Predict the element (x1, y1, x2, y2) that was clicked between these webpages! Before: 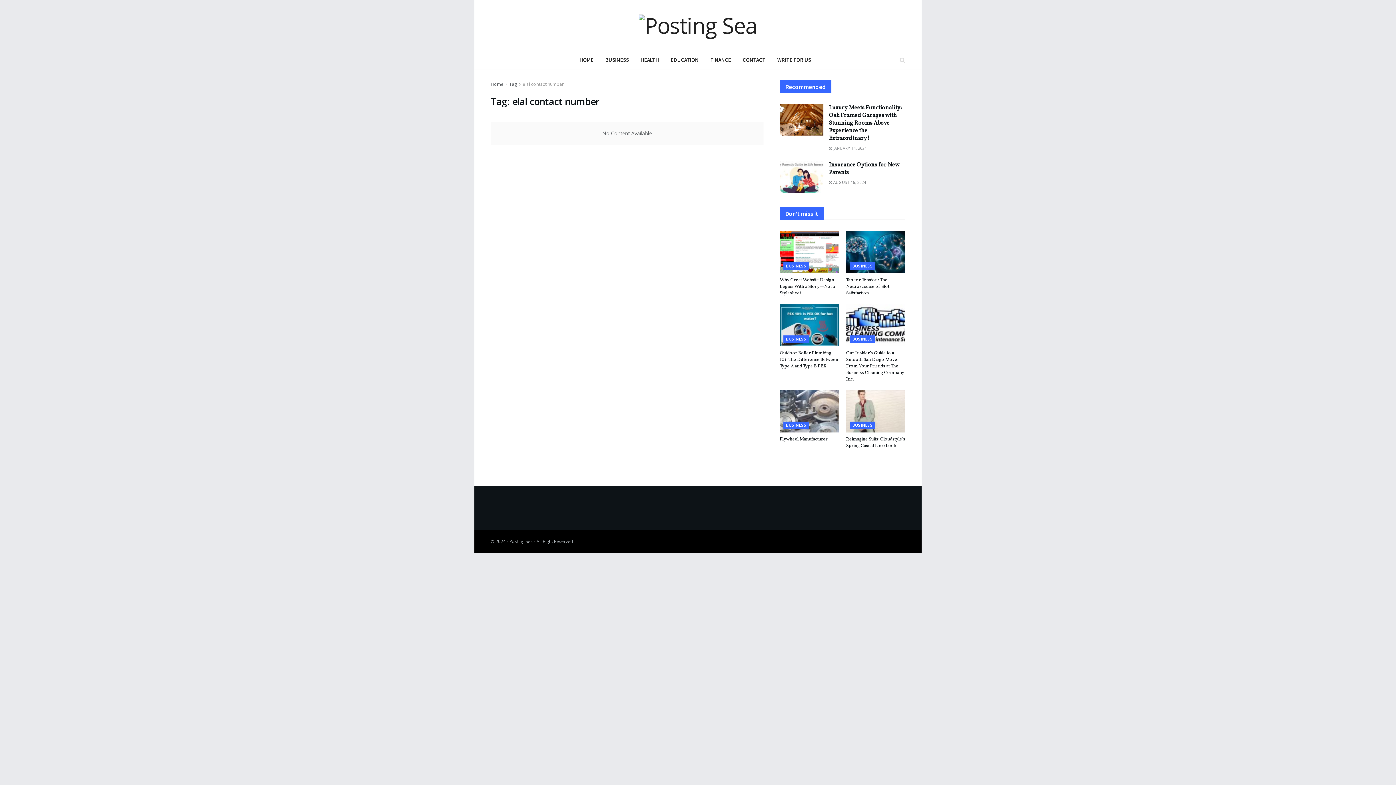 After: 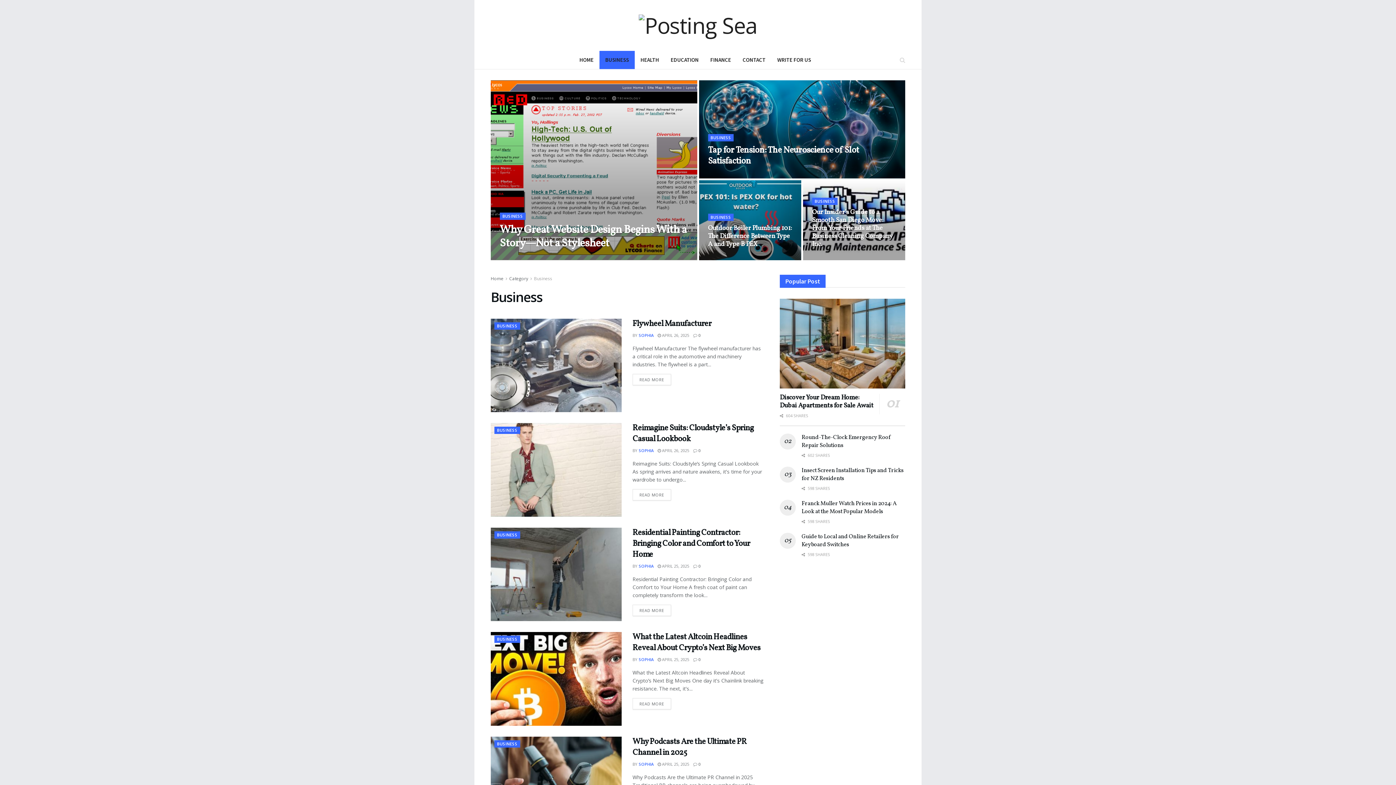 Action: bbox: (850, 421, 875, 429) label: BUSINESS